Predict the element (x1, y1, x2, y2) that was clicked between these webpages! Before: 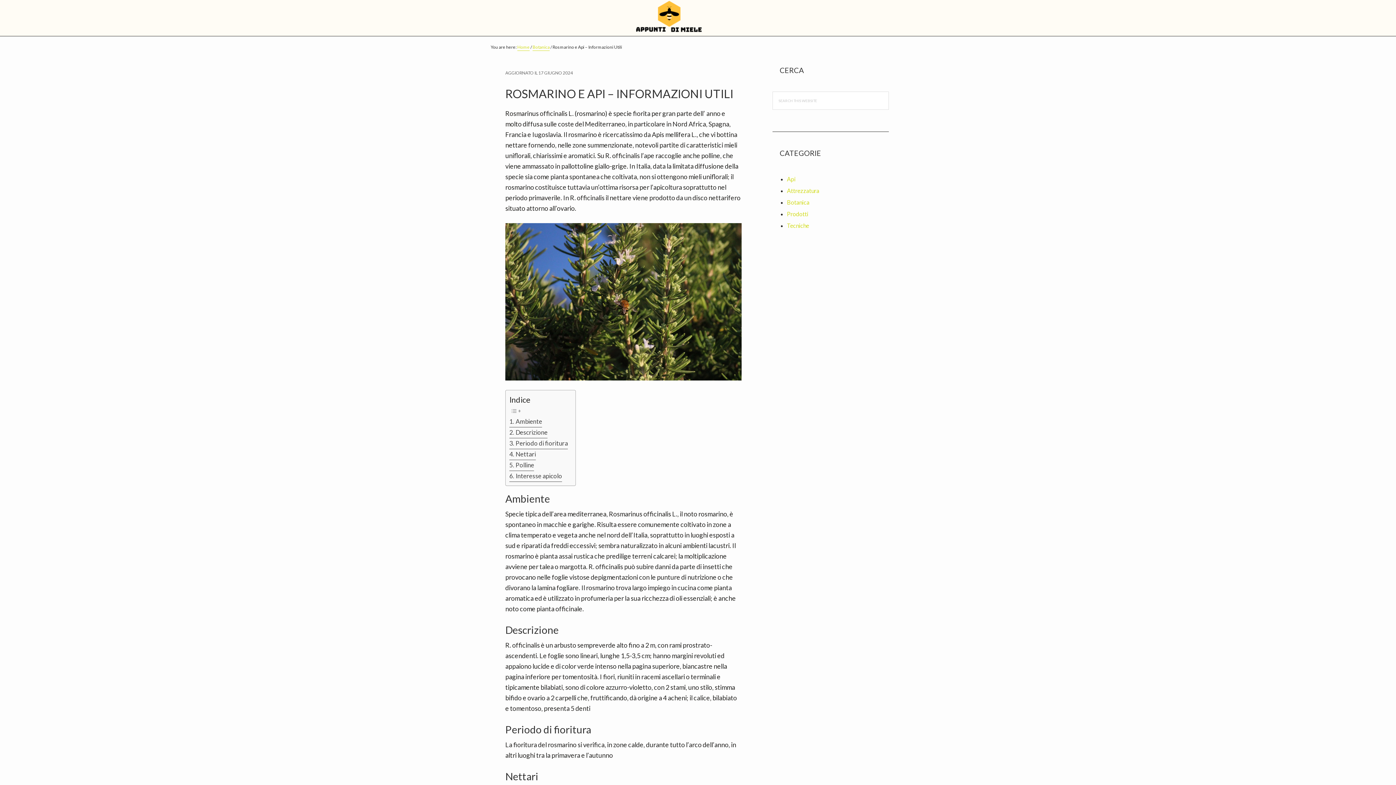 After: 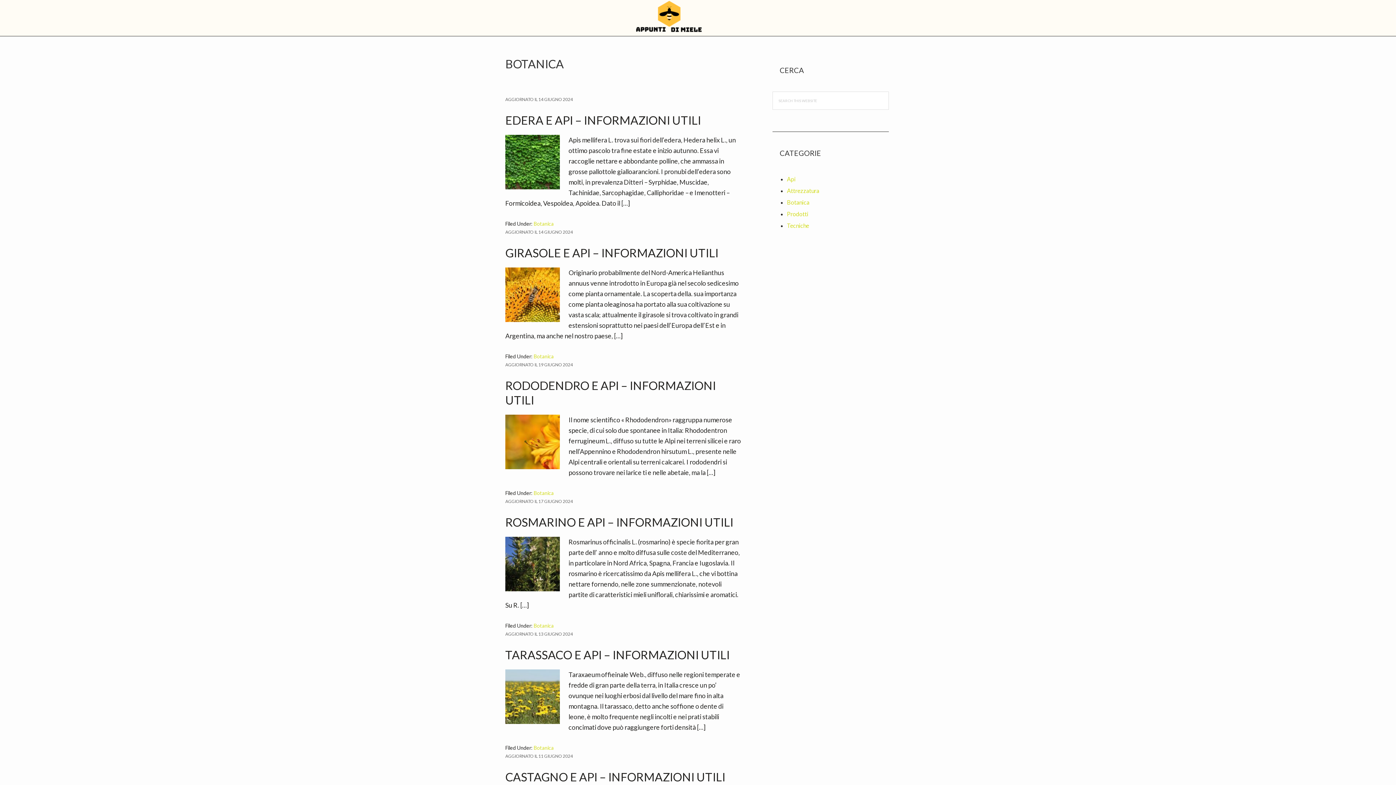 Action: bbox: (532, 44, 549, 50) label: Botanica